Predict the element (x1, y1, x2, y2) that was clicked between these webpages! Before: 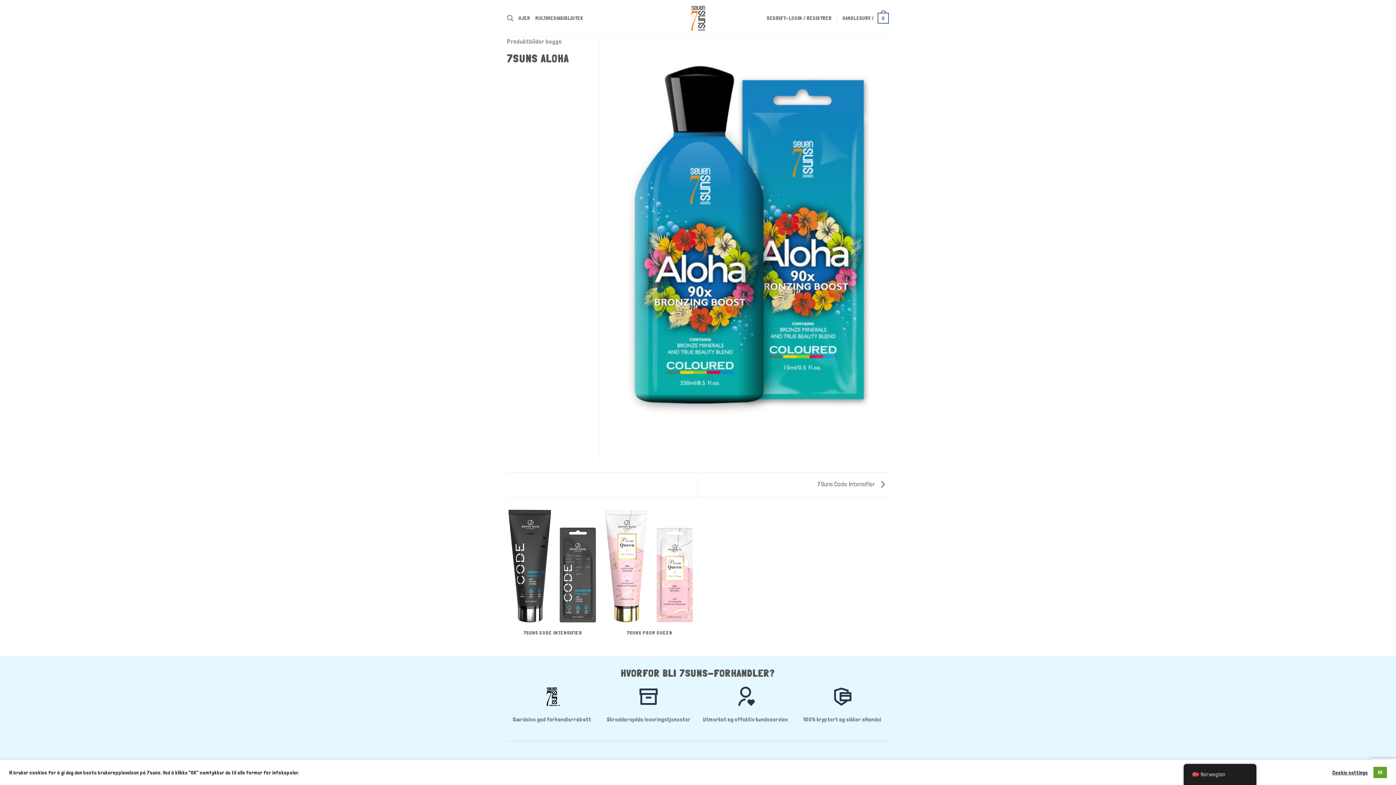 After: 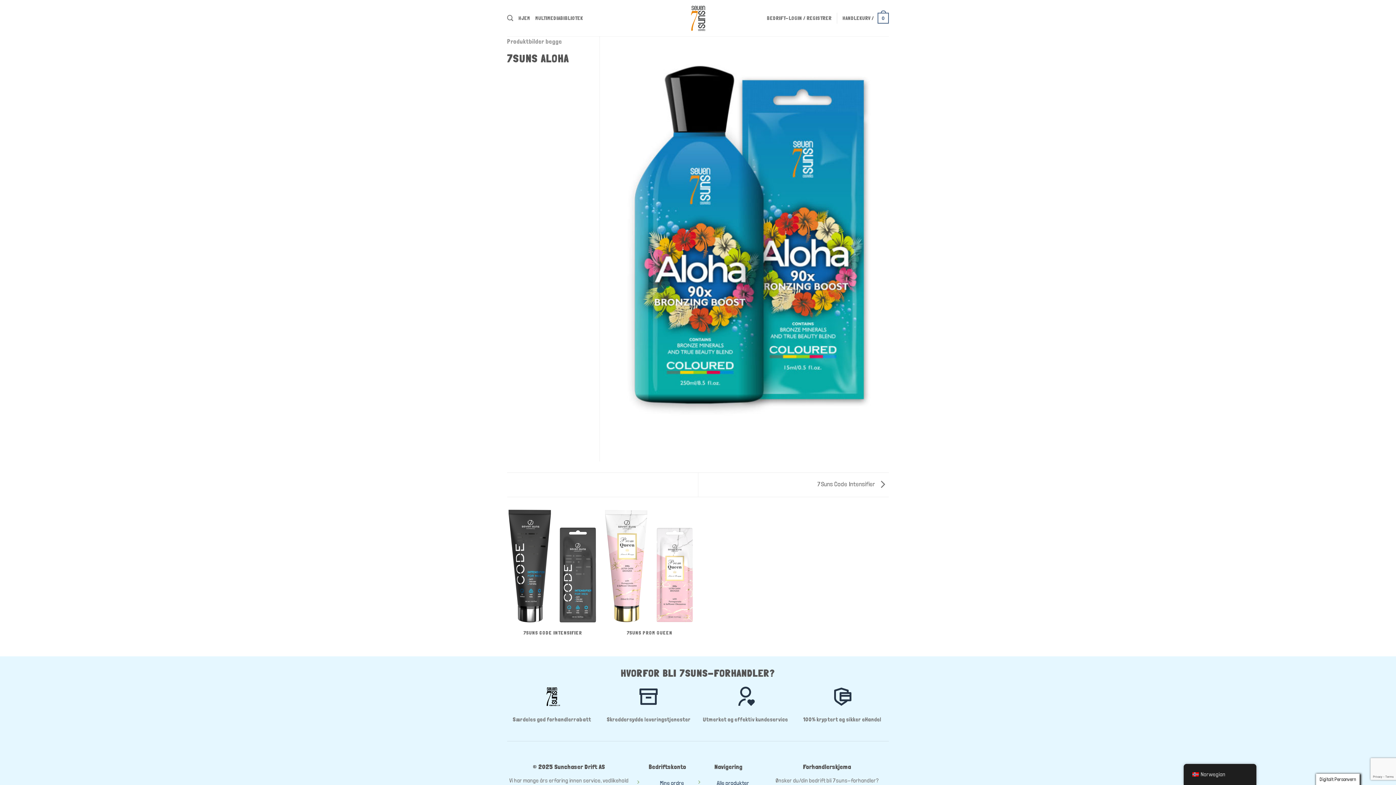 Action: label: OK bbox: (1373, 767, 1387, 778)